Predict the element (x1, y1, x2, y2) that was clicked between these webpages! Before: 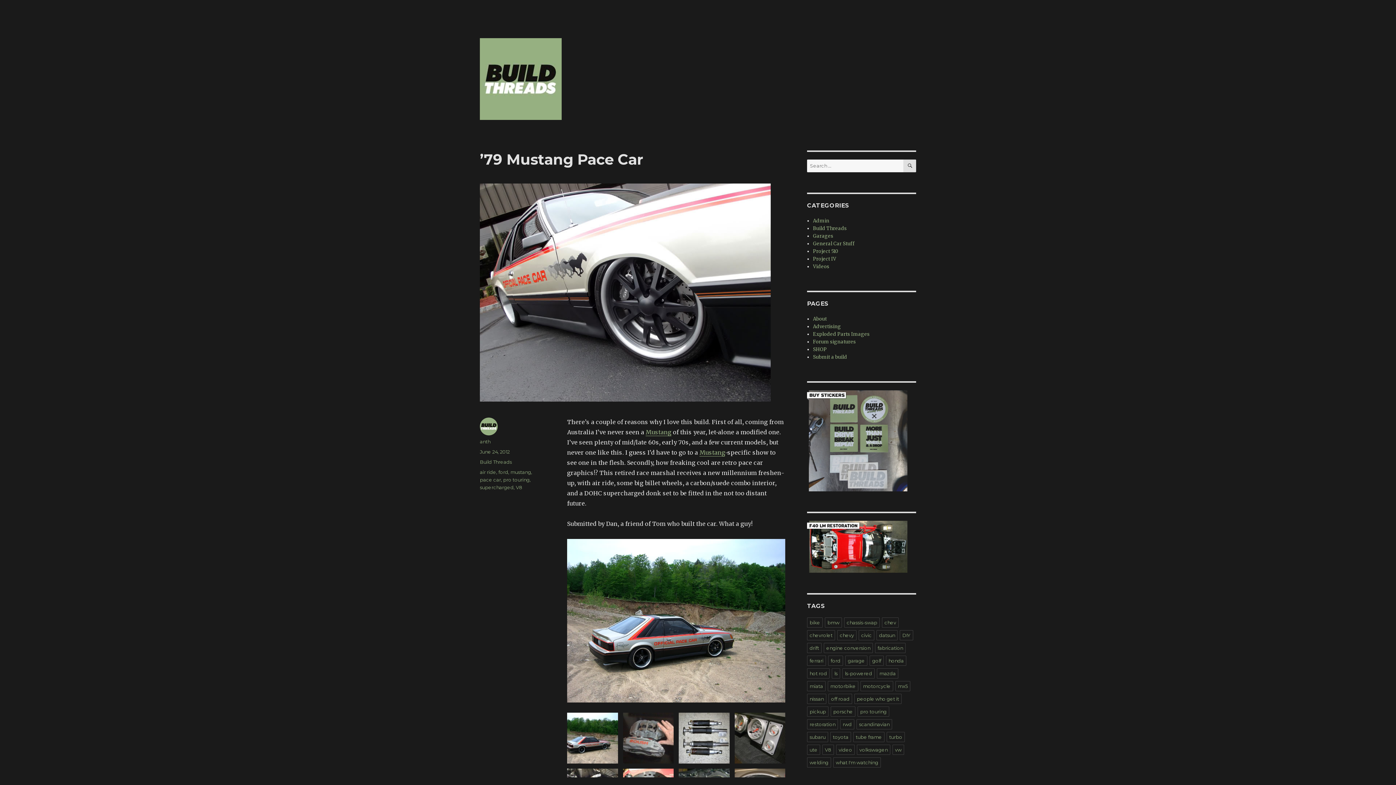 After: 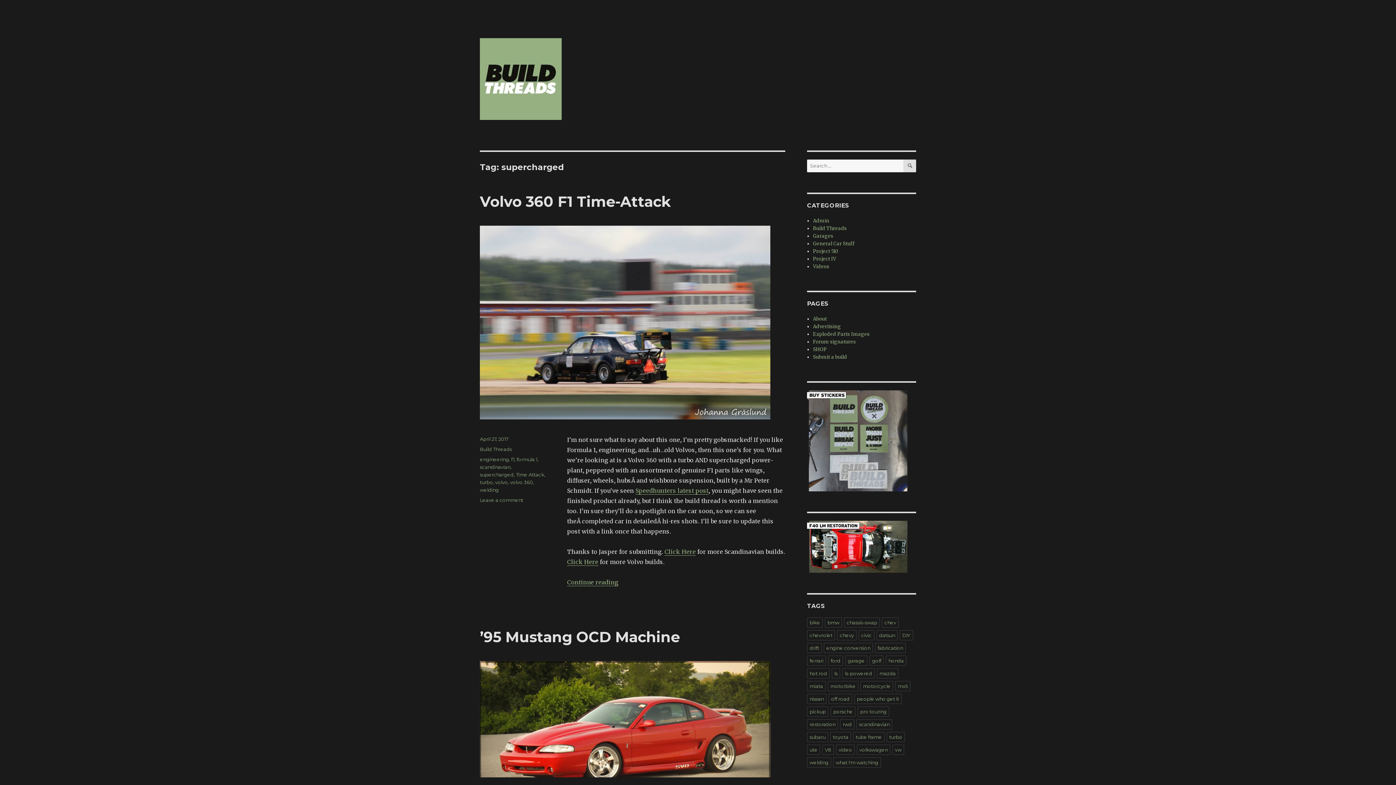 Action: label: supercharged bbox: (480, 484, 513, 490)